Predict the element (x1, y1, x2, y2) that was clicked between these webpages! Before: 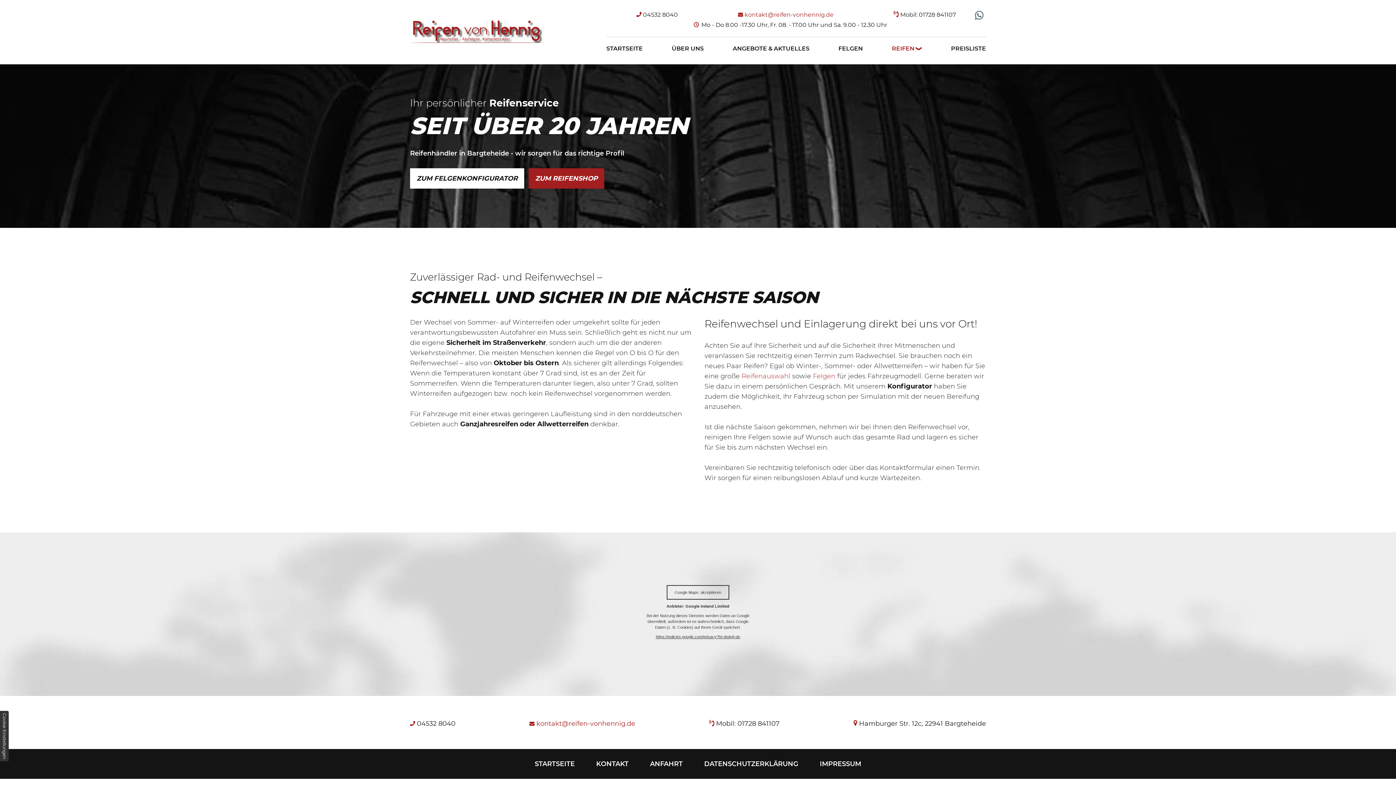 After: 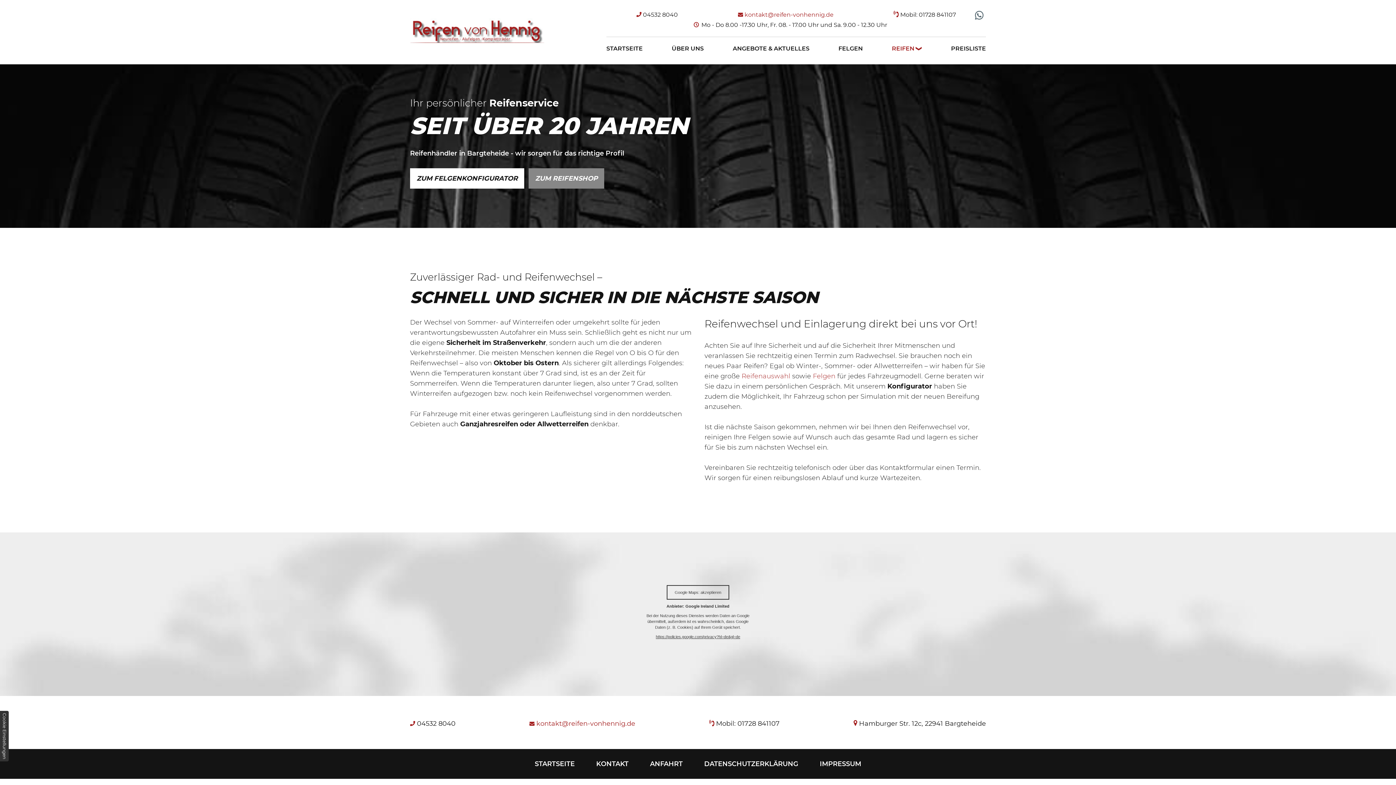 Action: label: ZUM REIFENSHOP bbox: (528, 168, 604, 188)